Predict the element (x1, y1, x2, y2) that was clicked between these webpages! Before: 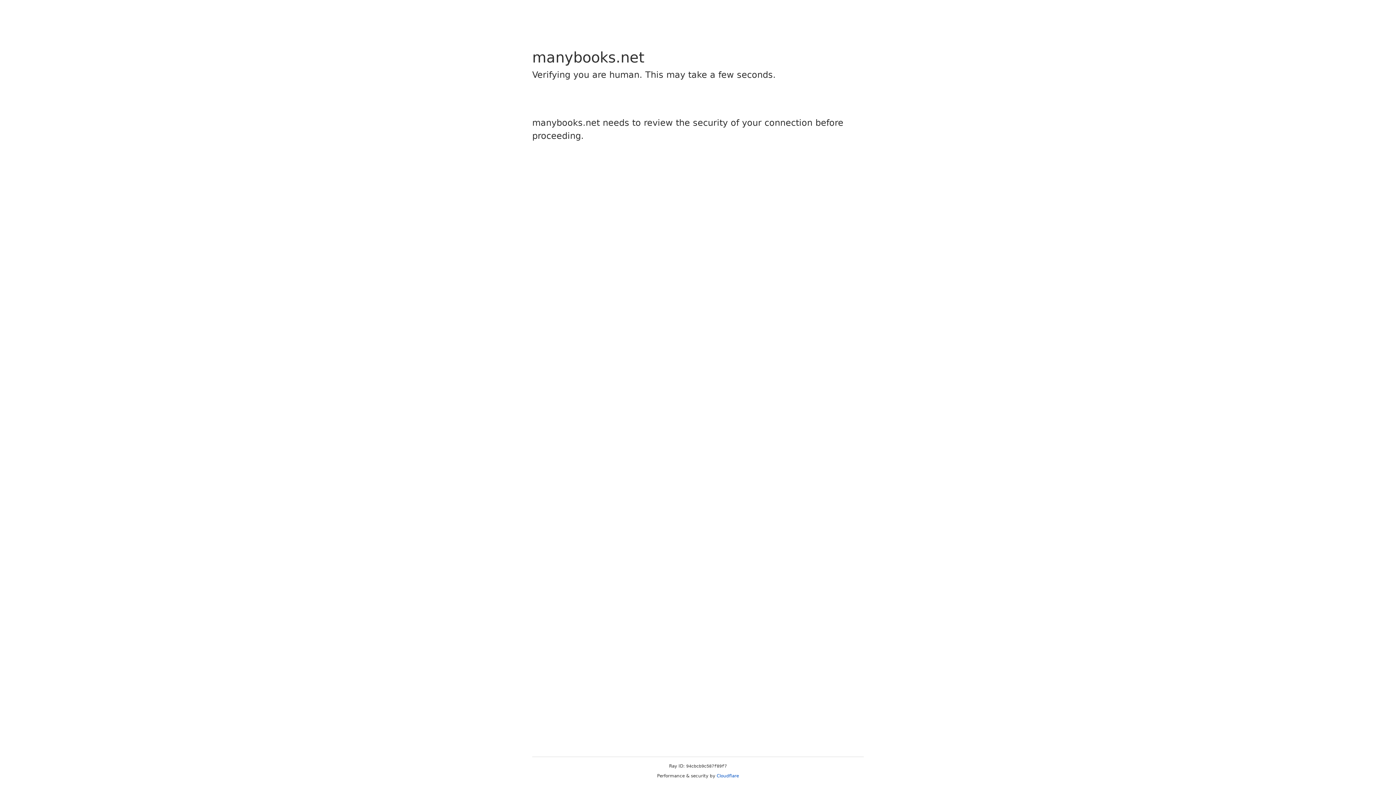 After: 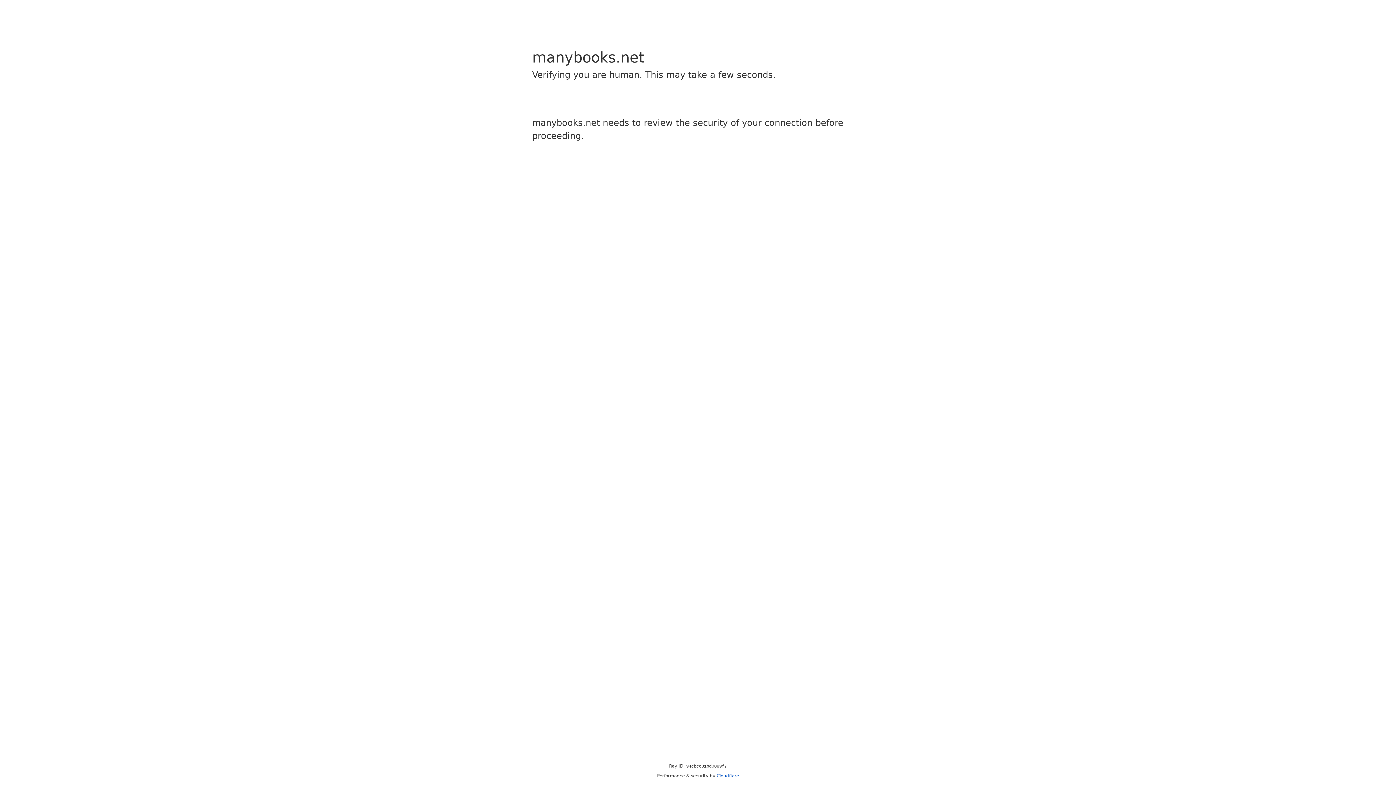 Action: bbox: (716, 773, 739, 778) label: Cloudflare